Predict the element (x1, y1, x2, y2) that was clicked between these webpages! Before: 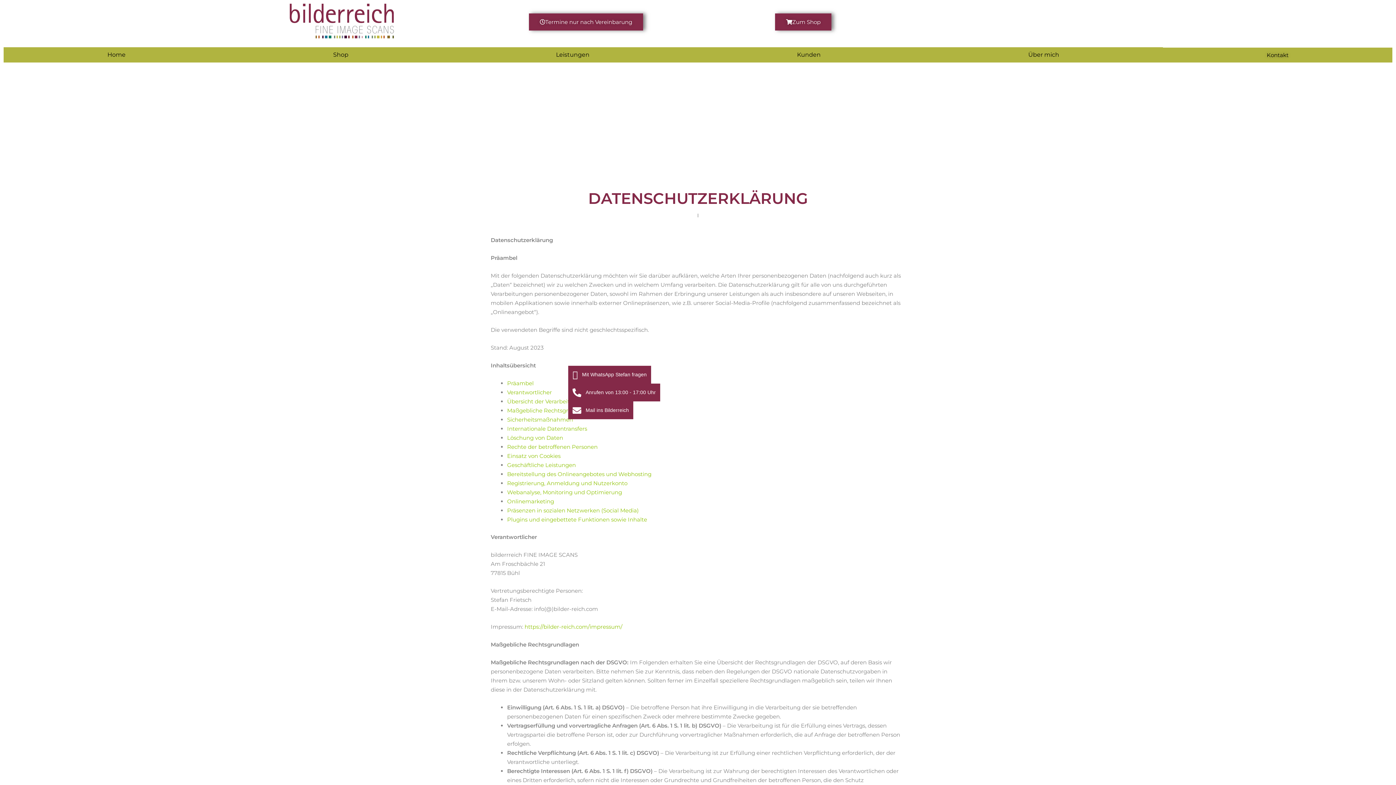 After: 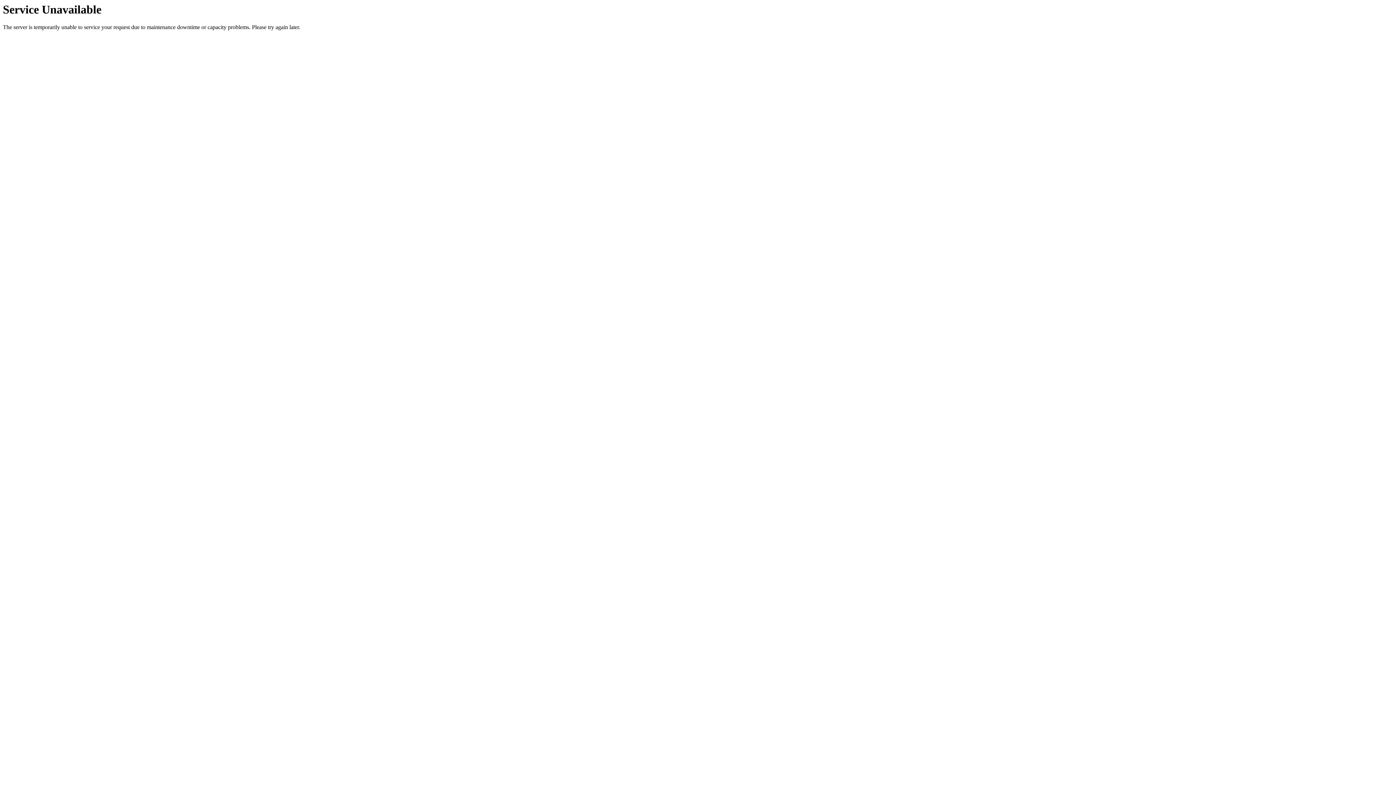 Action: label: Kunden bbox: (693, 47, 924, 62)